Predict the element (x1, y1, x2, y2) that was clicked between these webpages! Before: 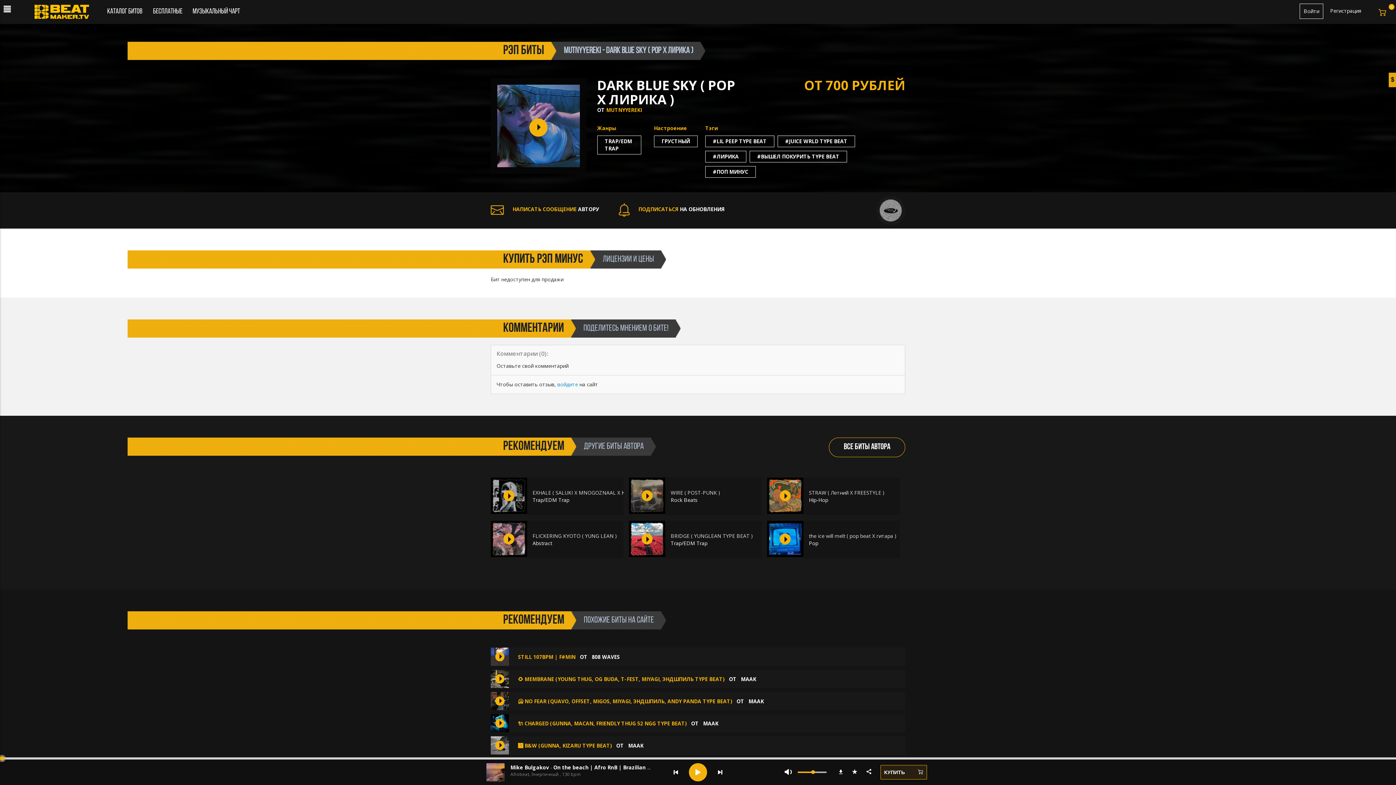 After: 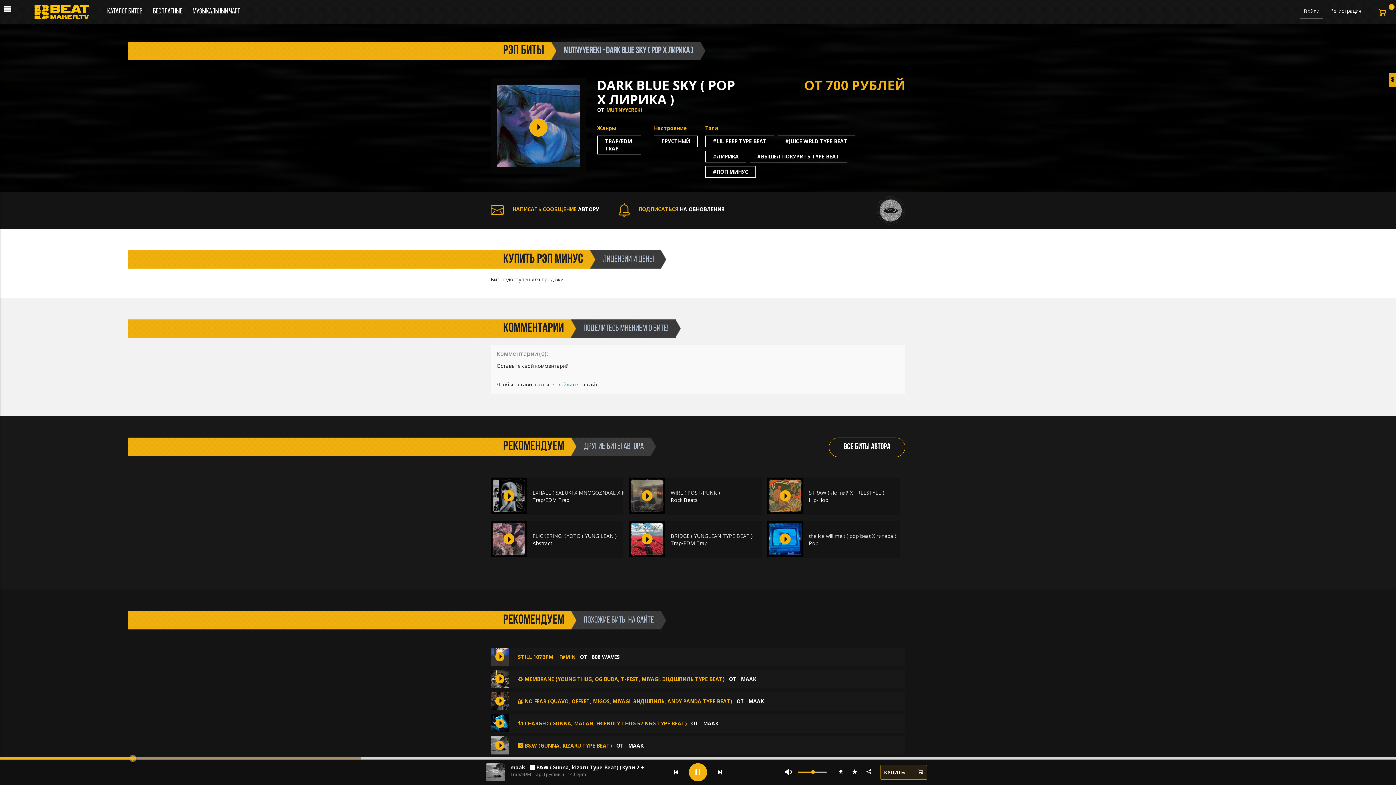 Action: bbox: (495, 741, 504, 750)